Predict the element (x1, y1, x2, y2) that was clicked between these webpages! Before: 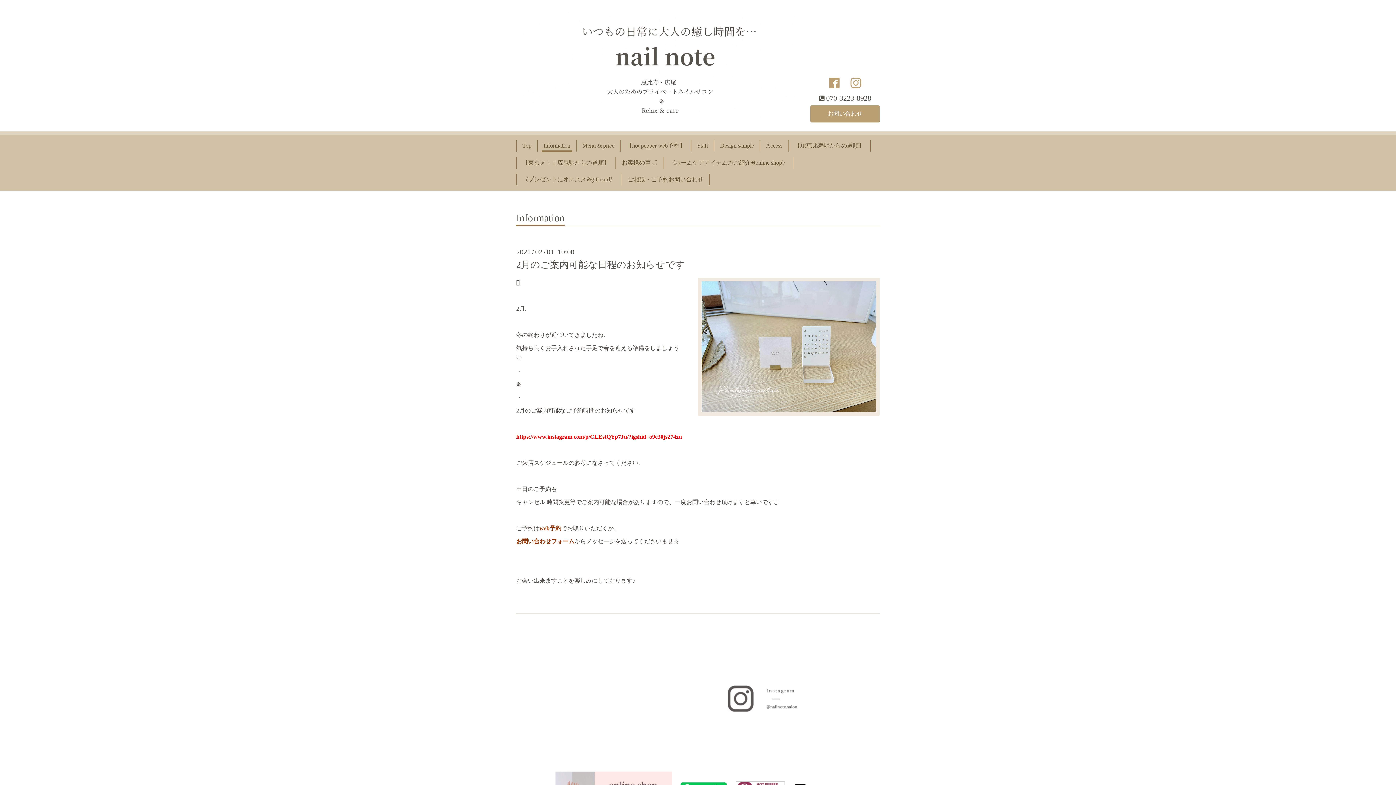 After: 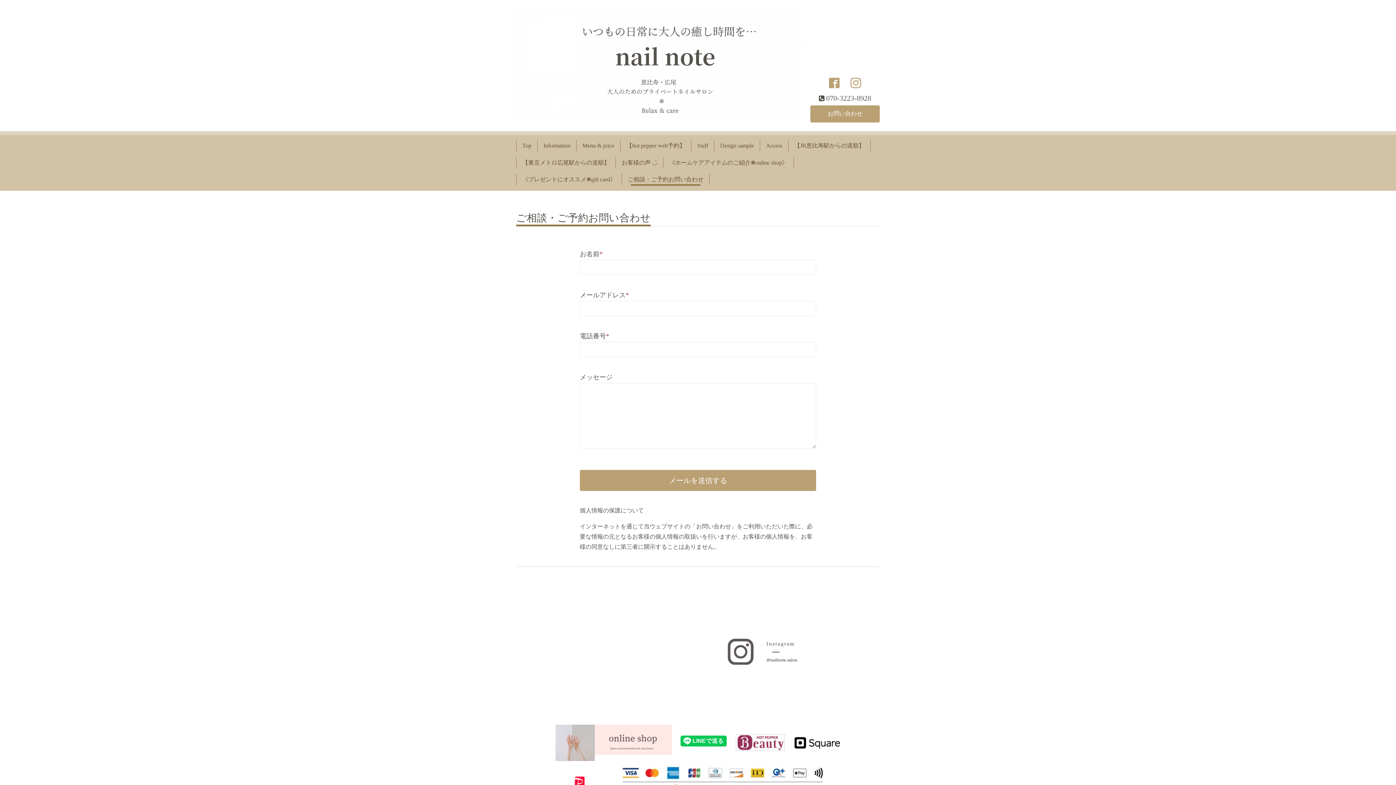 Action: bbox: (810, 105, 880, 122) label: お問い合わせ